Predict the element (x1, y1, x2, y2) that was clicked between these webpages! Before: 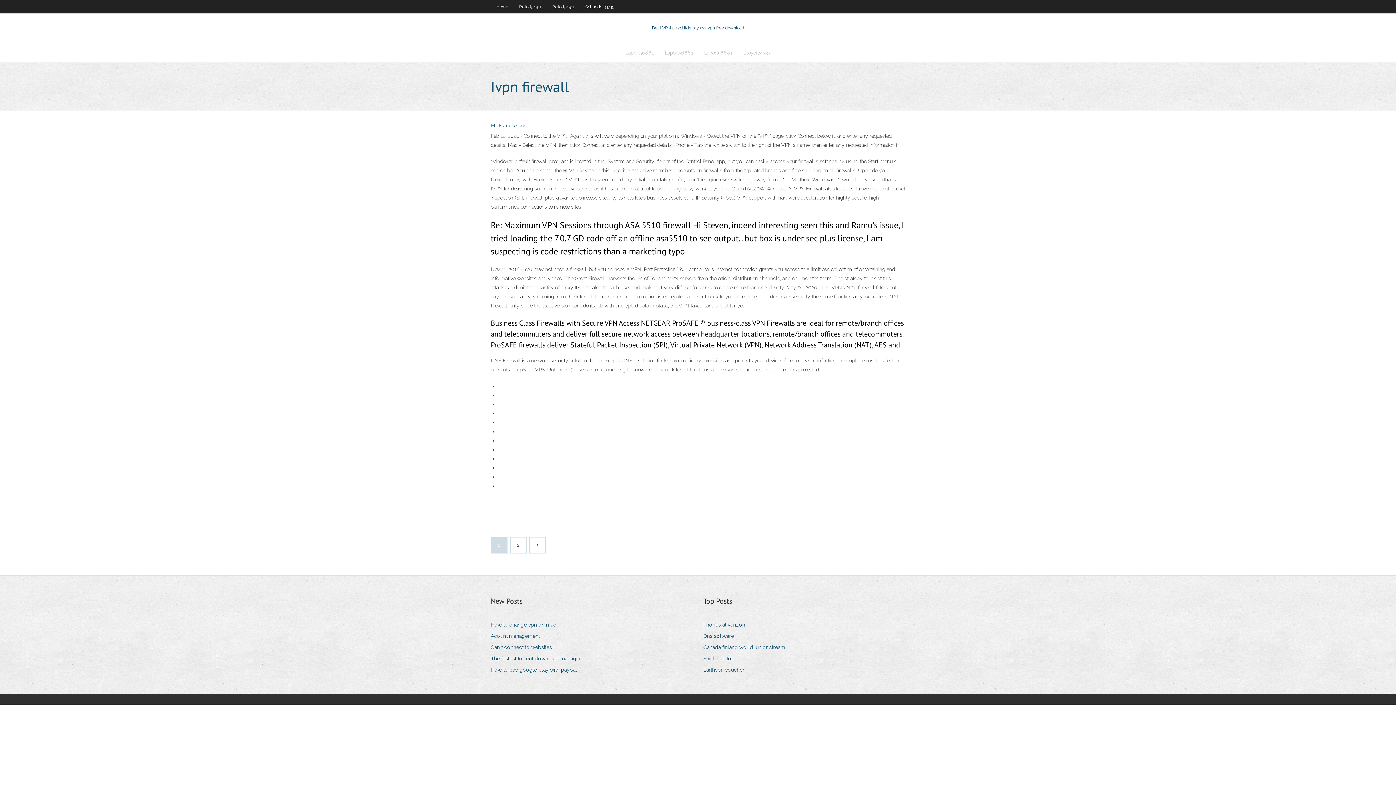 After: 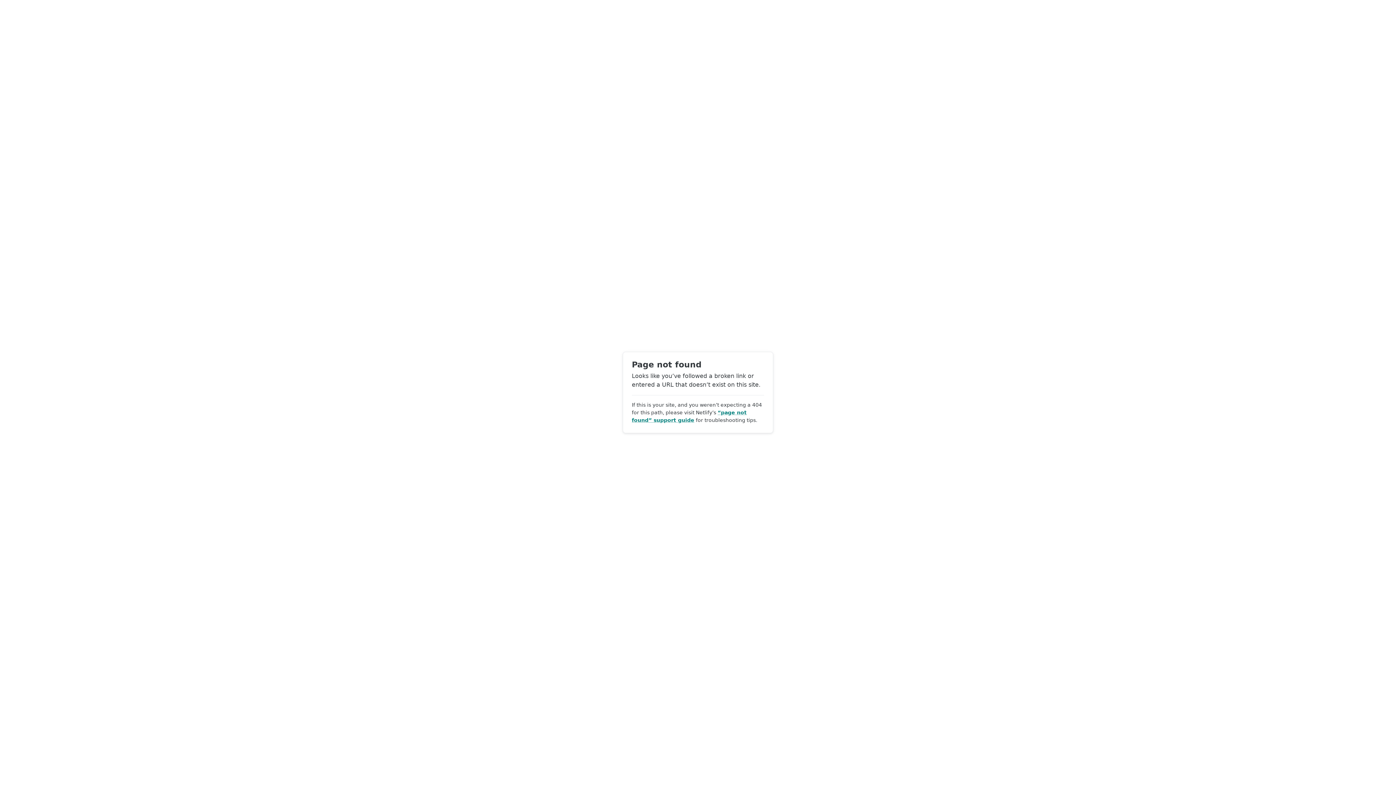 Action: bbox: (490, 122, 528, 128) label: Mark Zuckerberg